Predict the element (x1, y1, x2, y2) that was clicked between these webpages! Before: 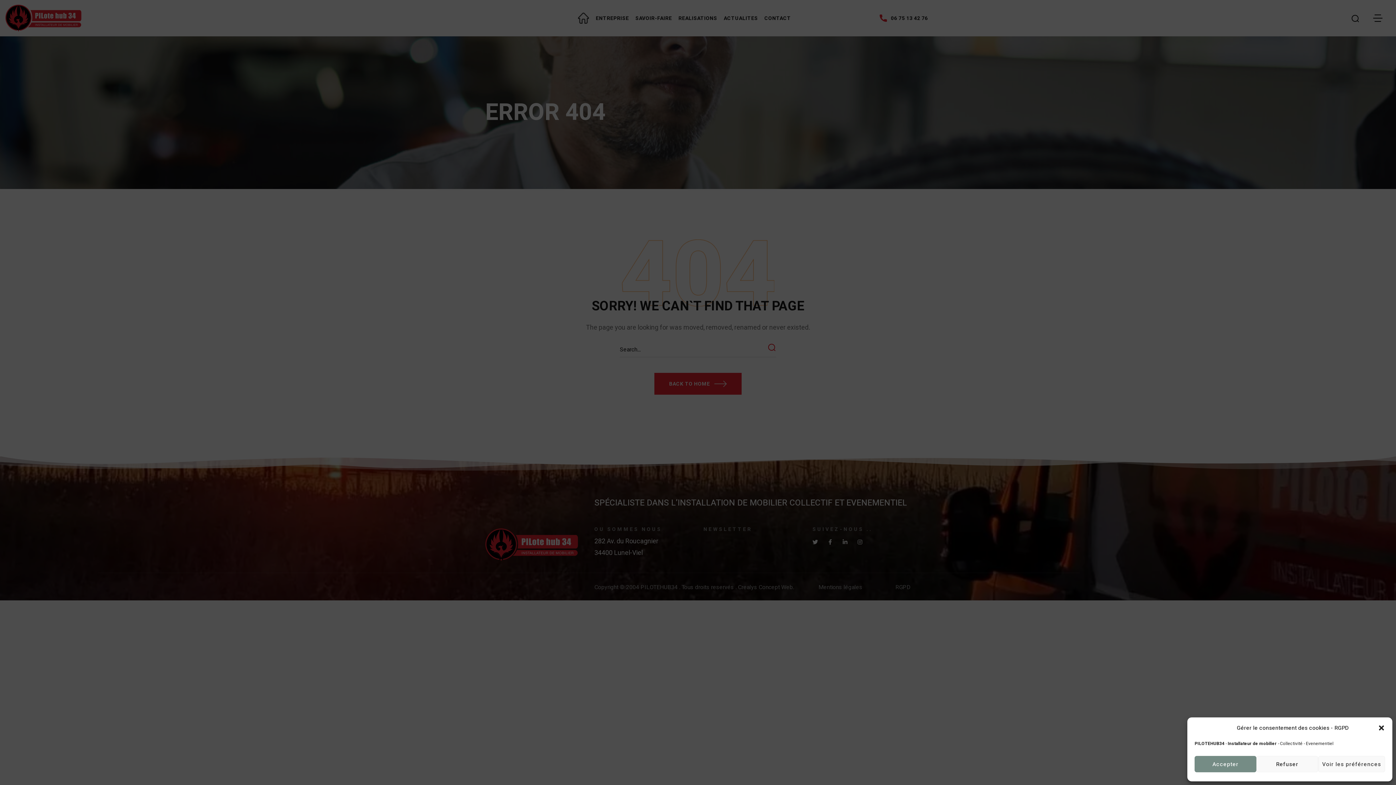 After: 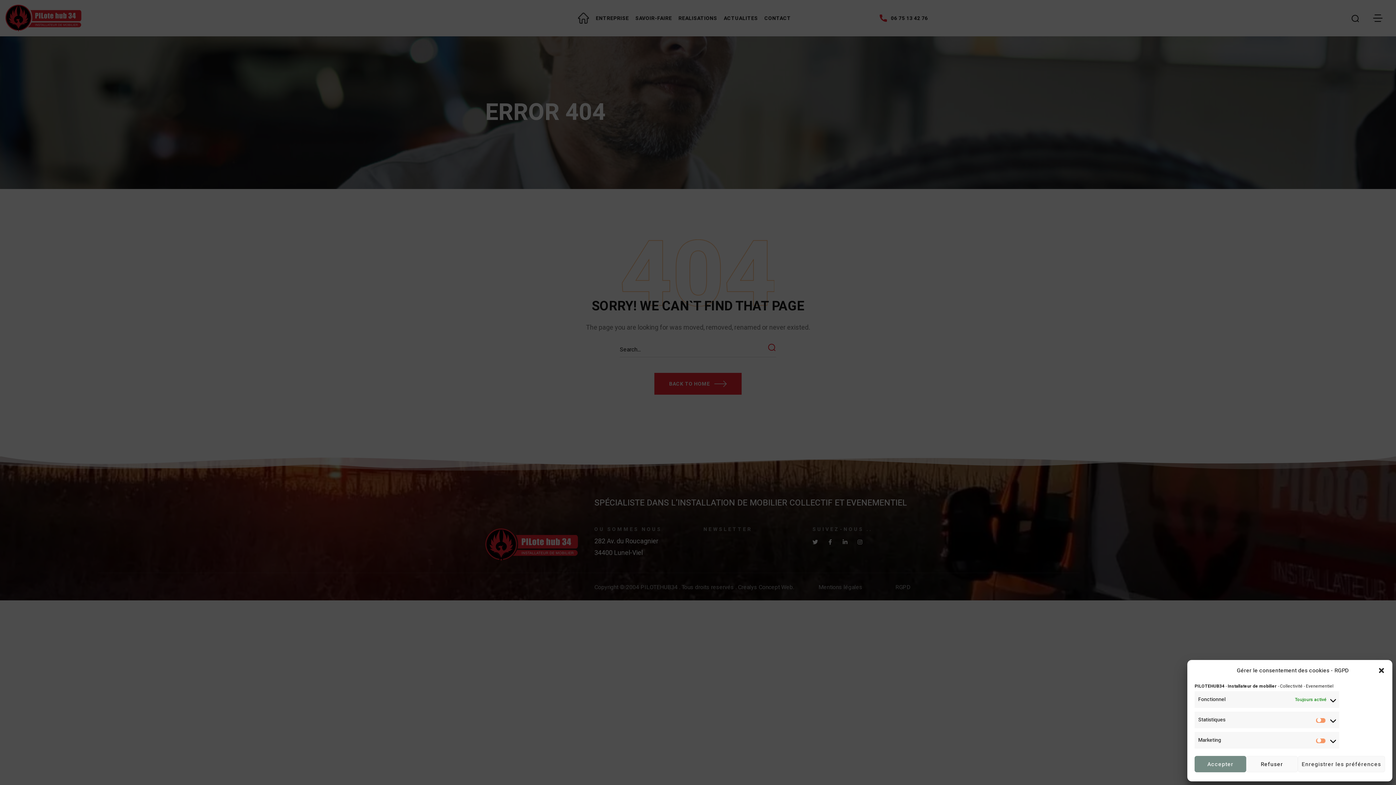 Action: label: Voir les préférences bbox: (1318, 756, 1385, 772)